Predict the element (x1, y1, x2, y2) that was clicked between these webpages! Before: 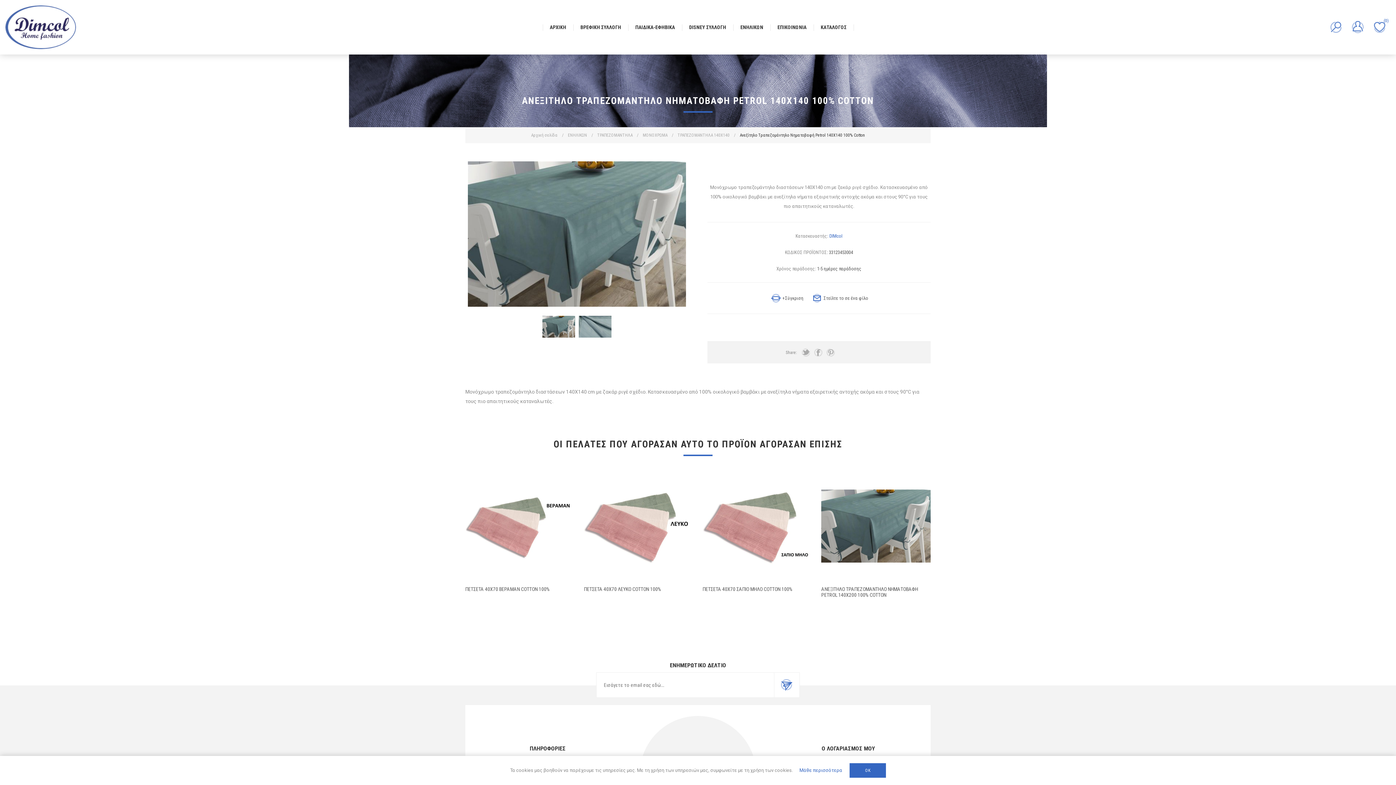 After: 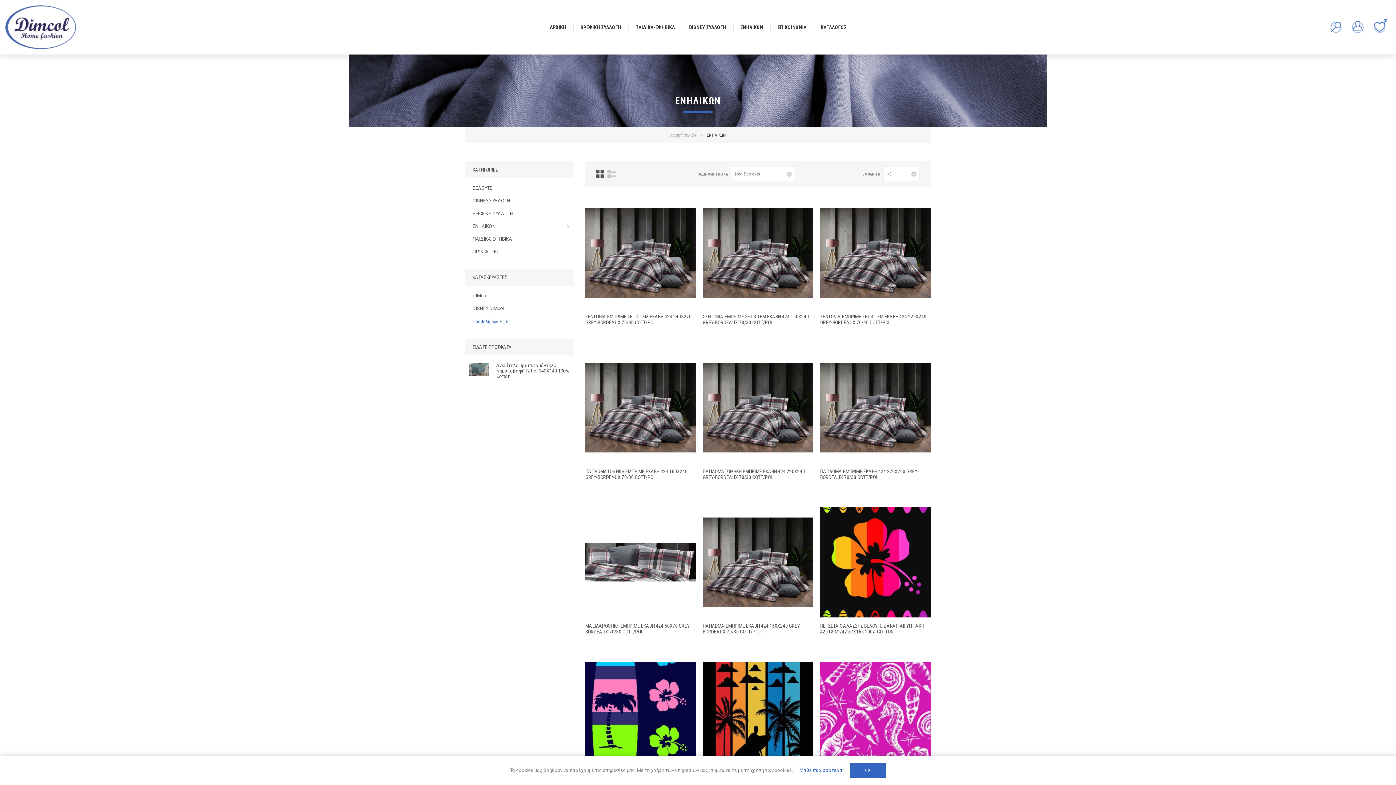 Action: bbox: (733, 20, 770, 33) label: ΕΝΗΛΙΚΩΝ